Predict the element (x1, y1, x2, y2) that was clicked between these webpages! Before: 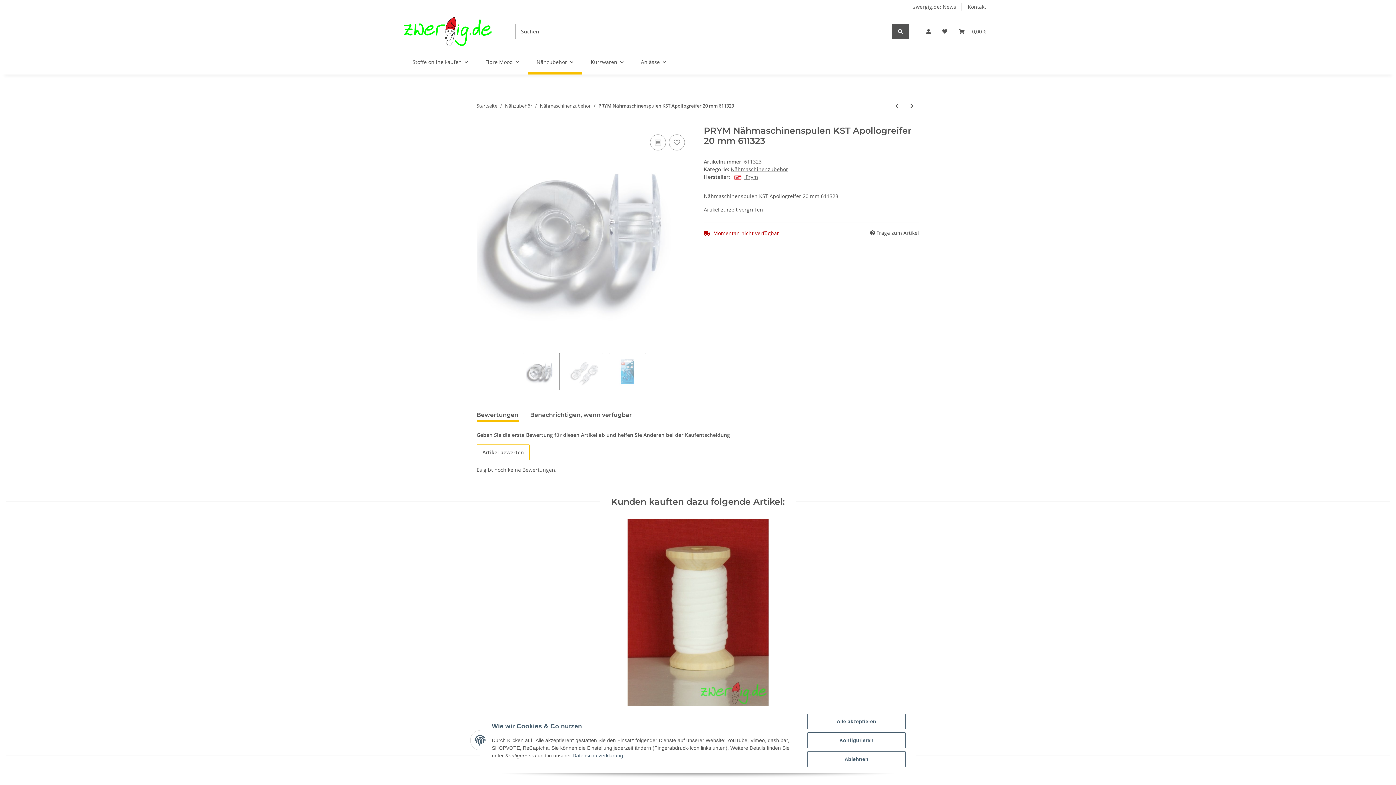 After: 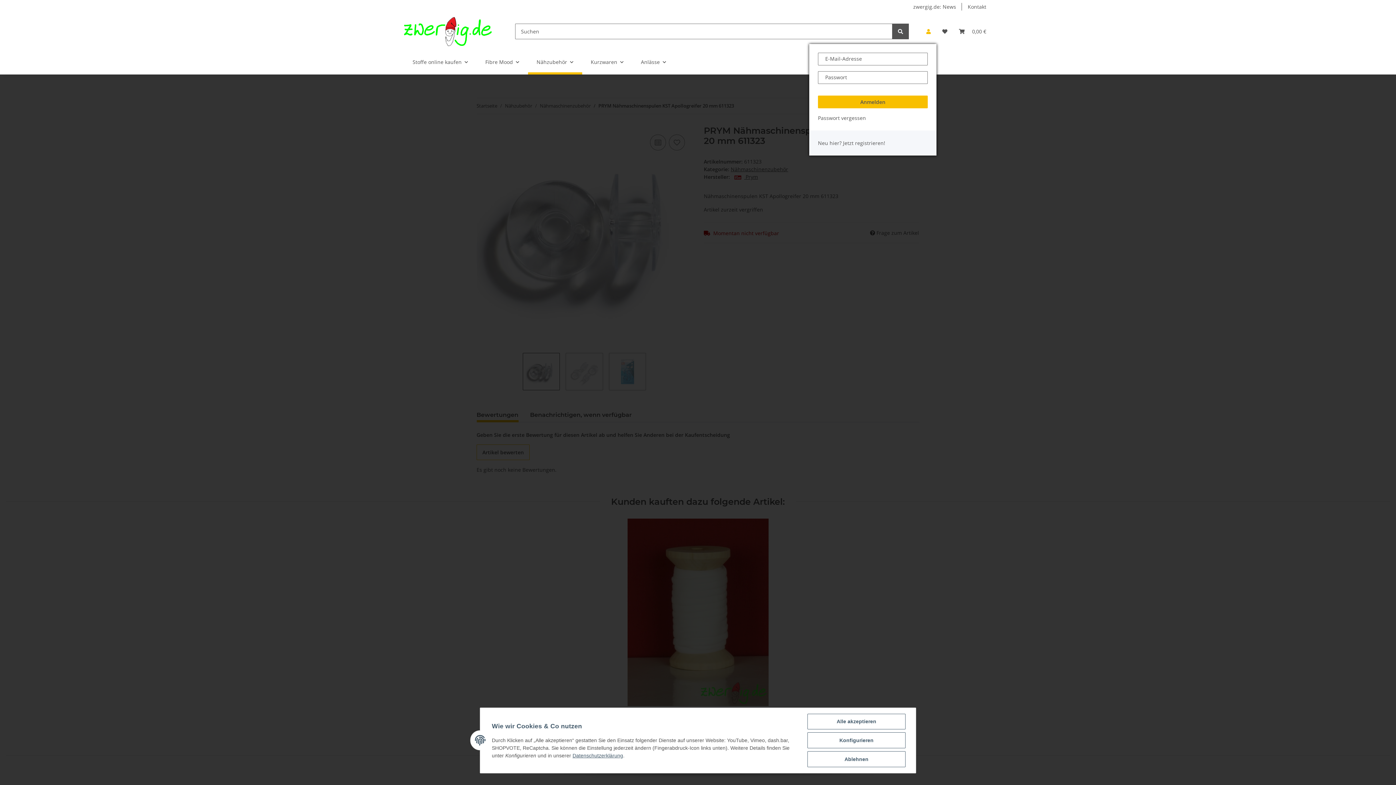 Action: label: Mein Konto bbox: (920, 18, 936, 44)